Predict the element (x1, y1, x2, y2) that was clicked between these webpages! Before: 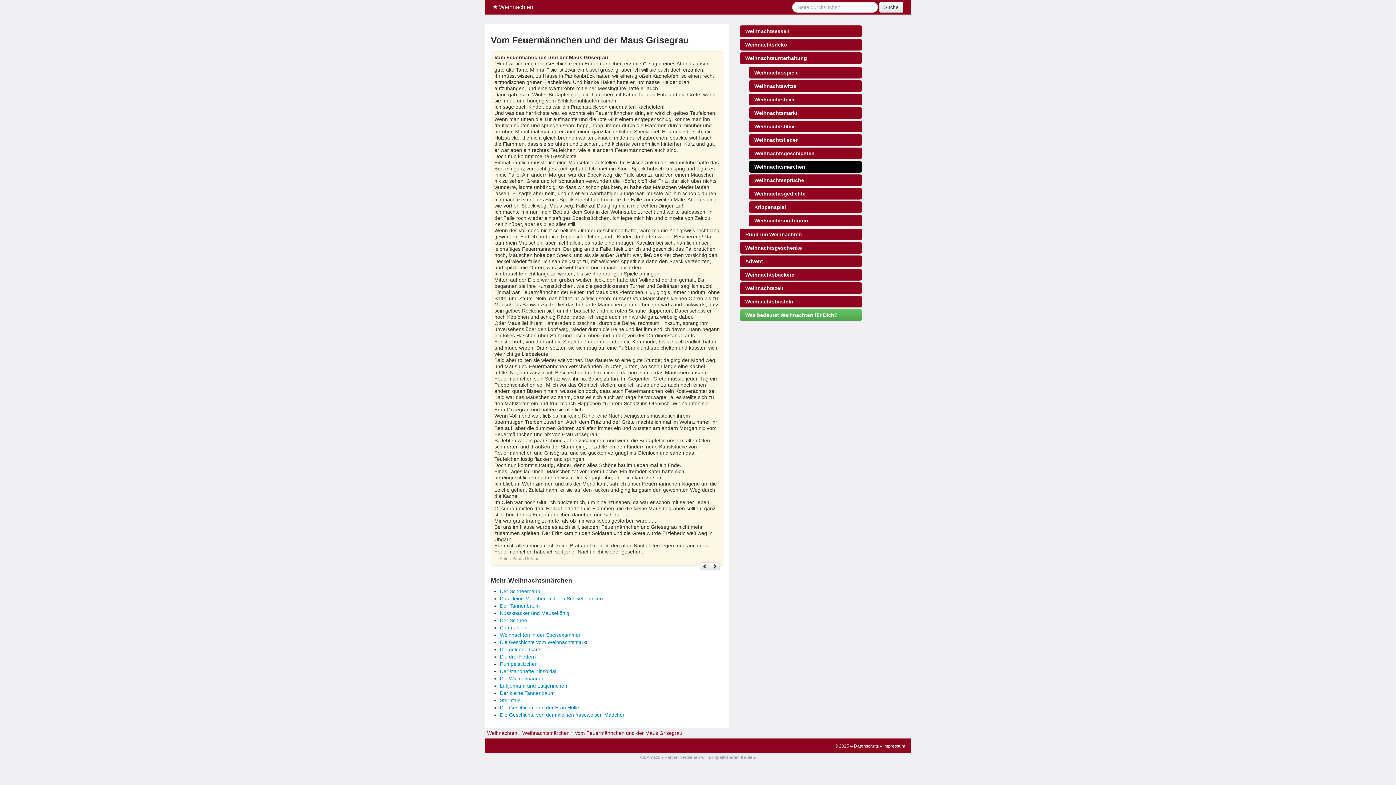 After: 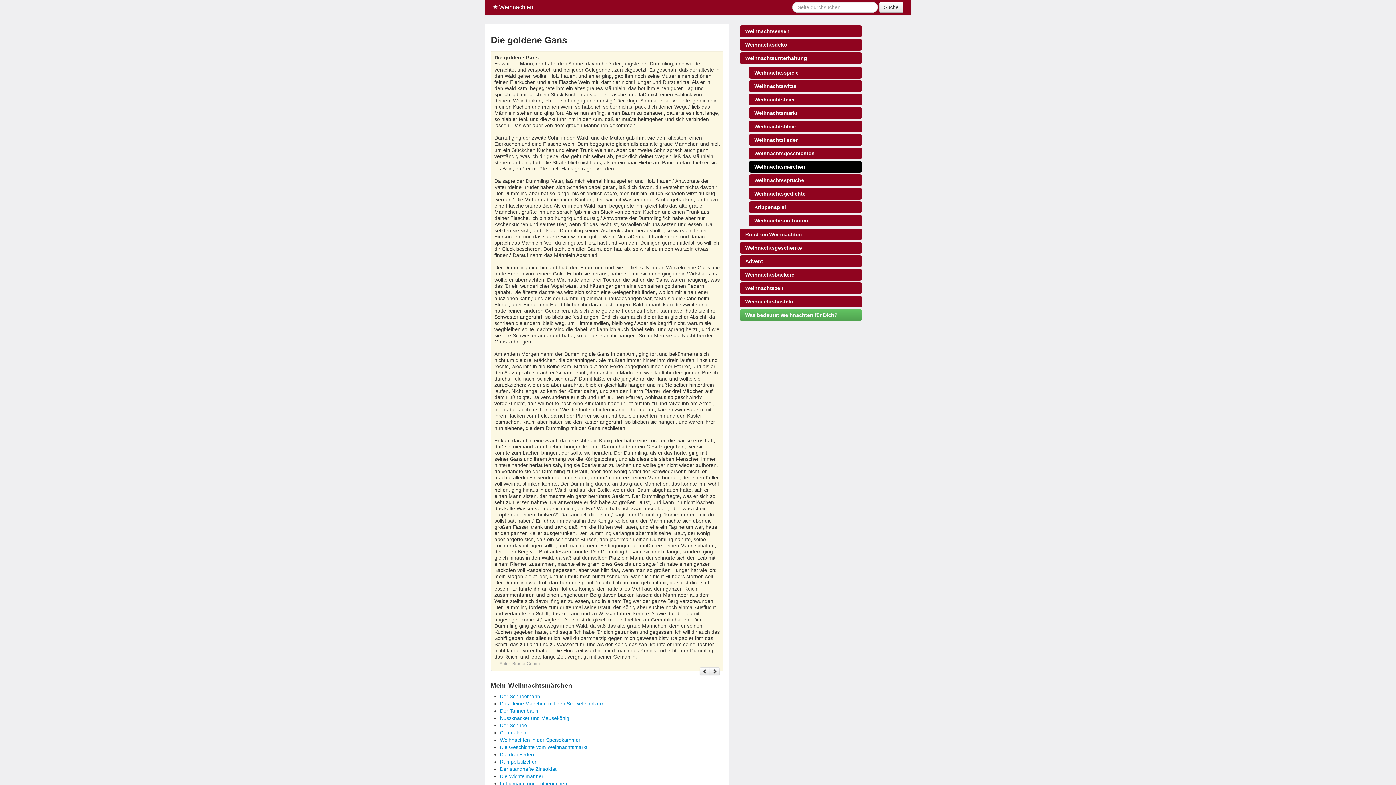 Action: bbox: (700, 562, 710, 570)